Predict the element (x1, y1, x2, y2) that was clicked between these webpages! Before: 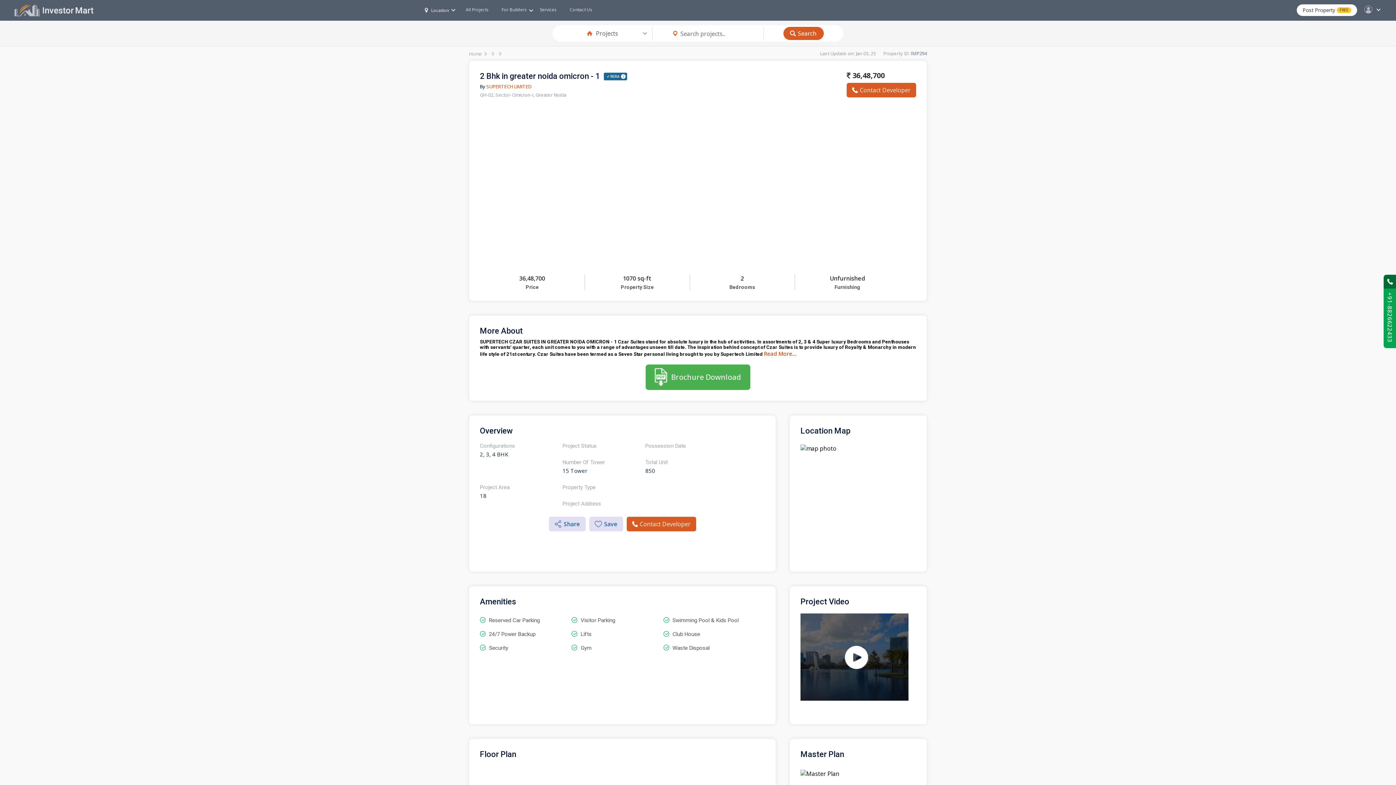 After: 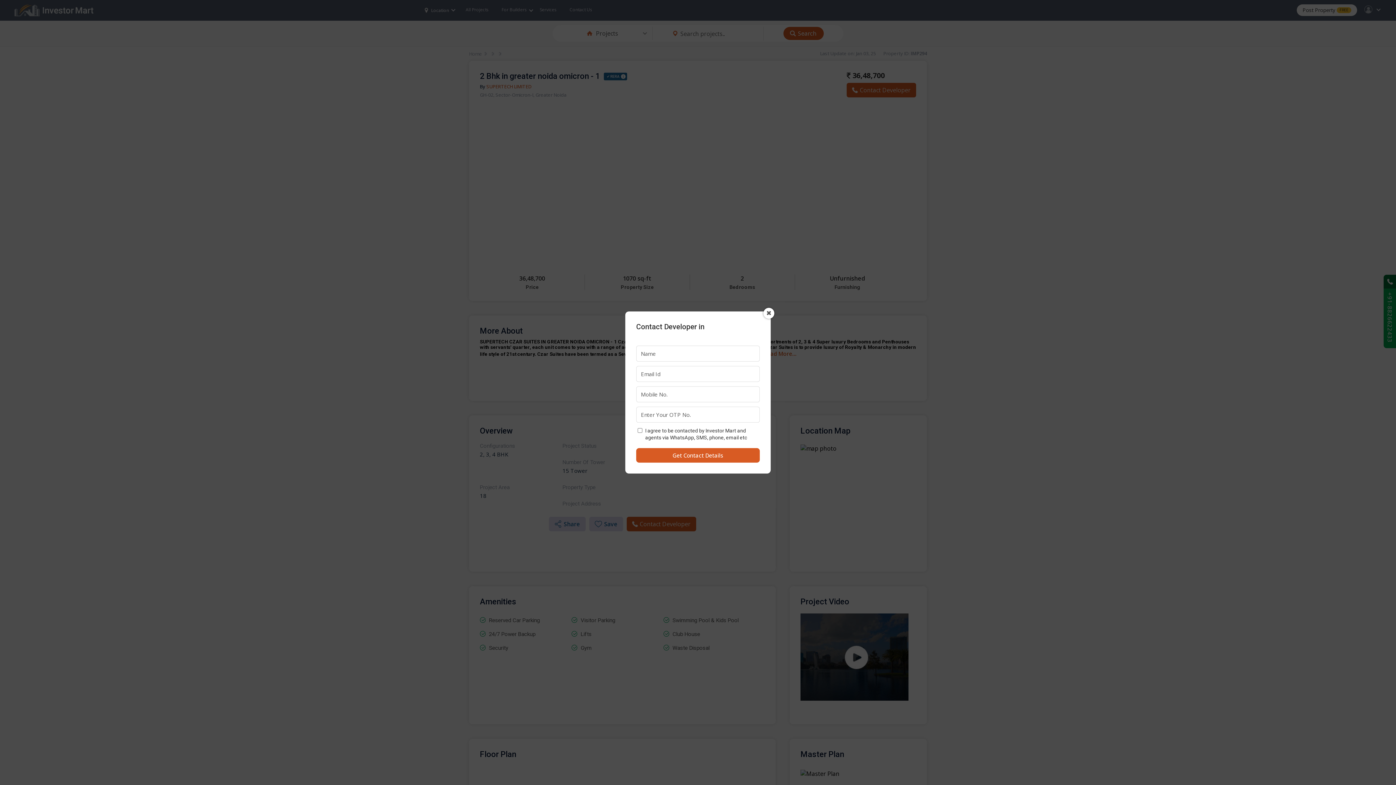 Action: bbox: (846, 82, 916, 97) label: Contact Developer